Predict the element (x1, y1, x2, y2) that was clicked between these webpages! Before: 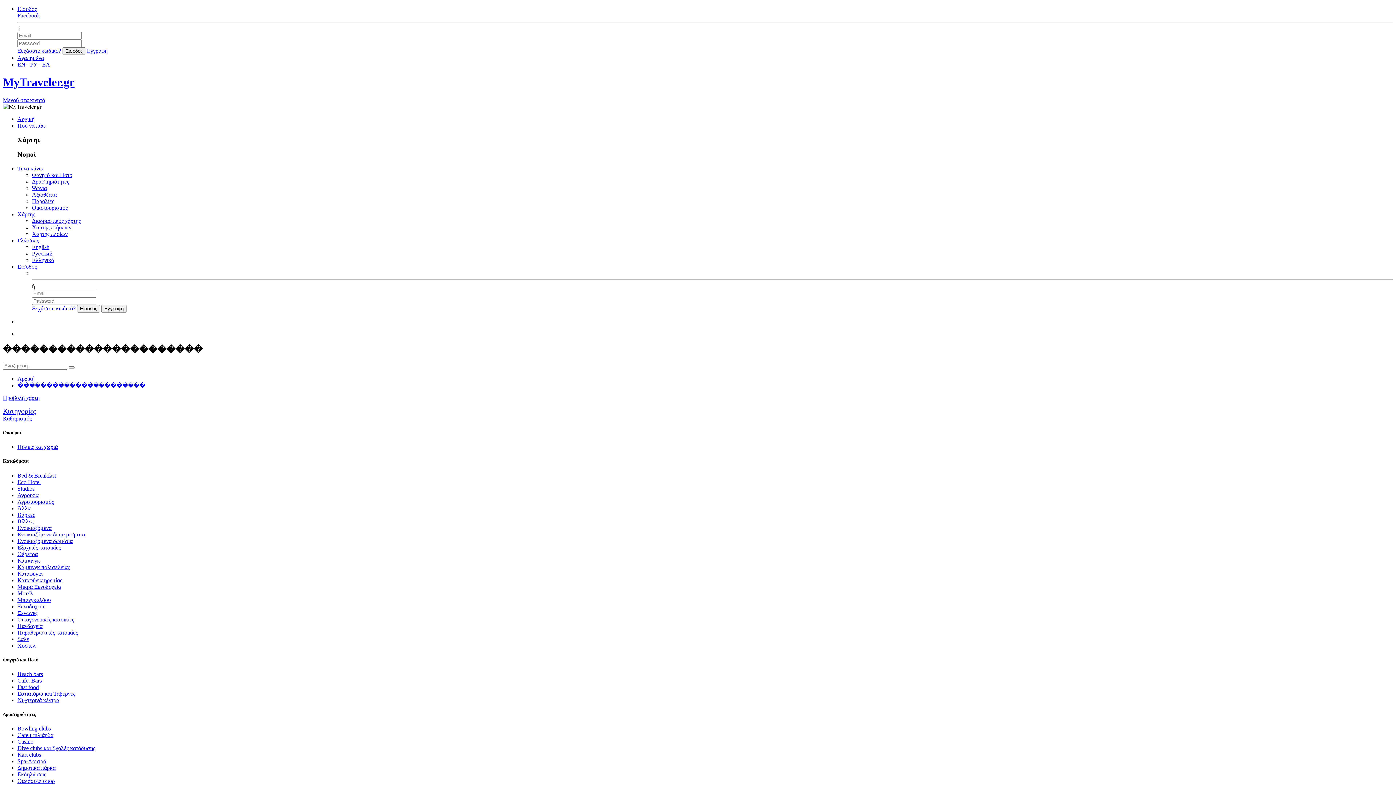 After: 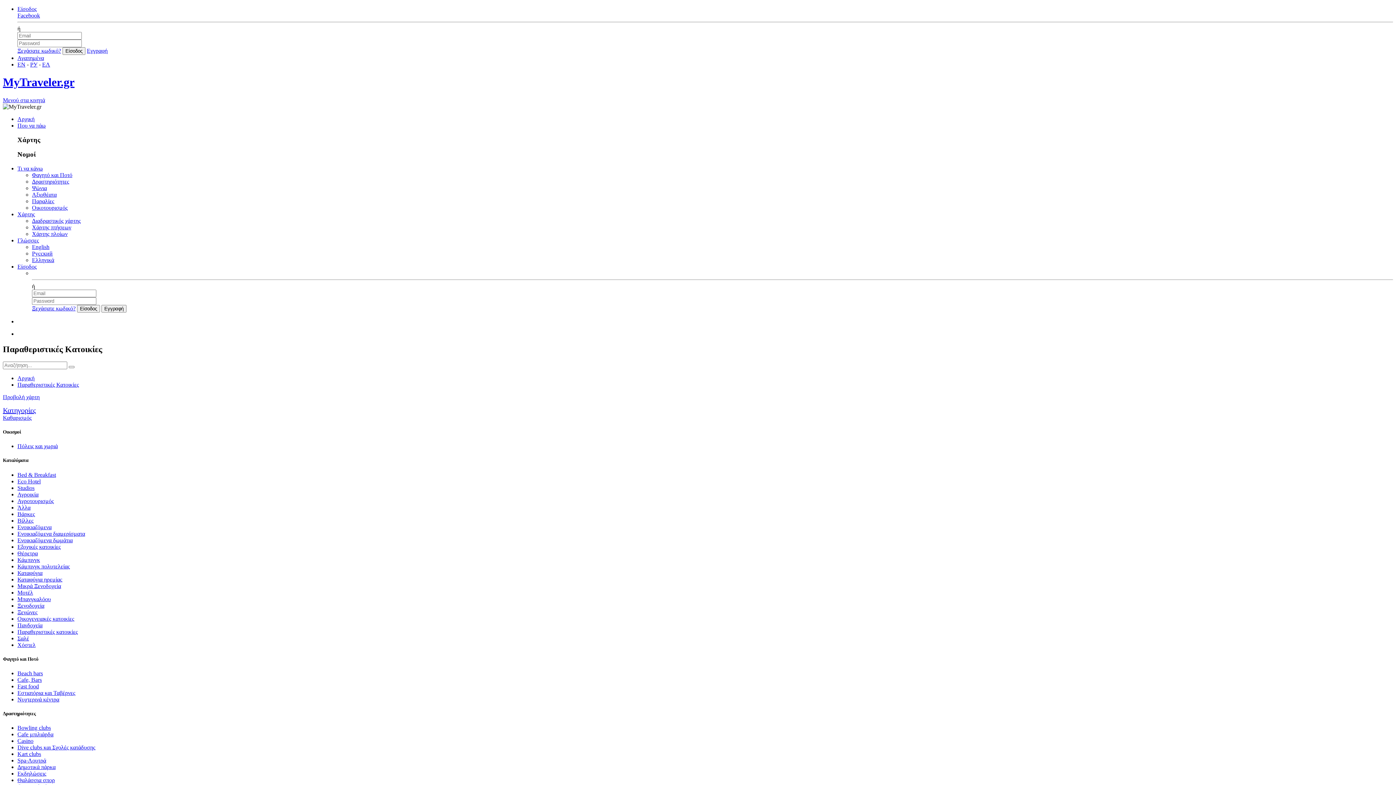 Action: label: Παραθεριστικές κατοικίες bbox: (17, 629, 77, 635)